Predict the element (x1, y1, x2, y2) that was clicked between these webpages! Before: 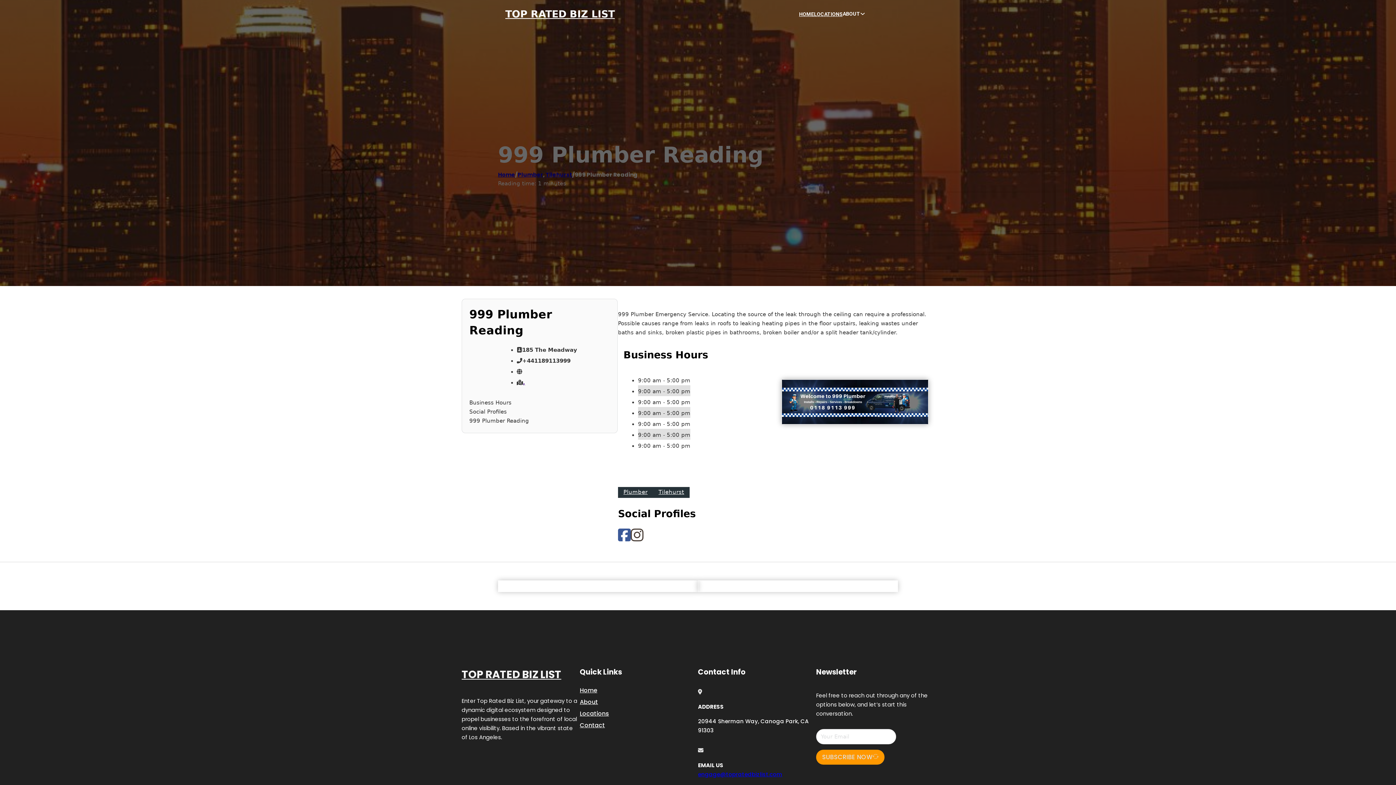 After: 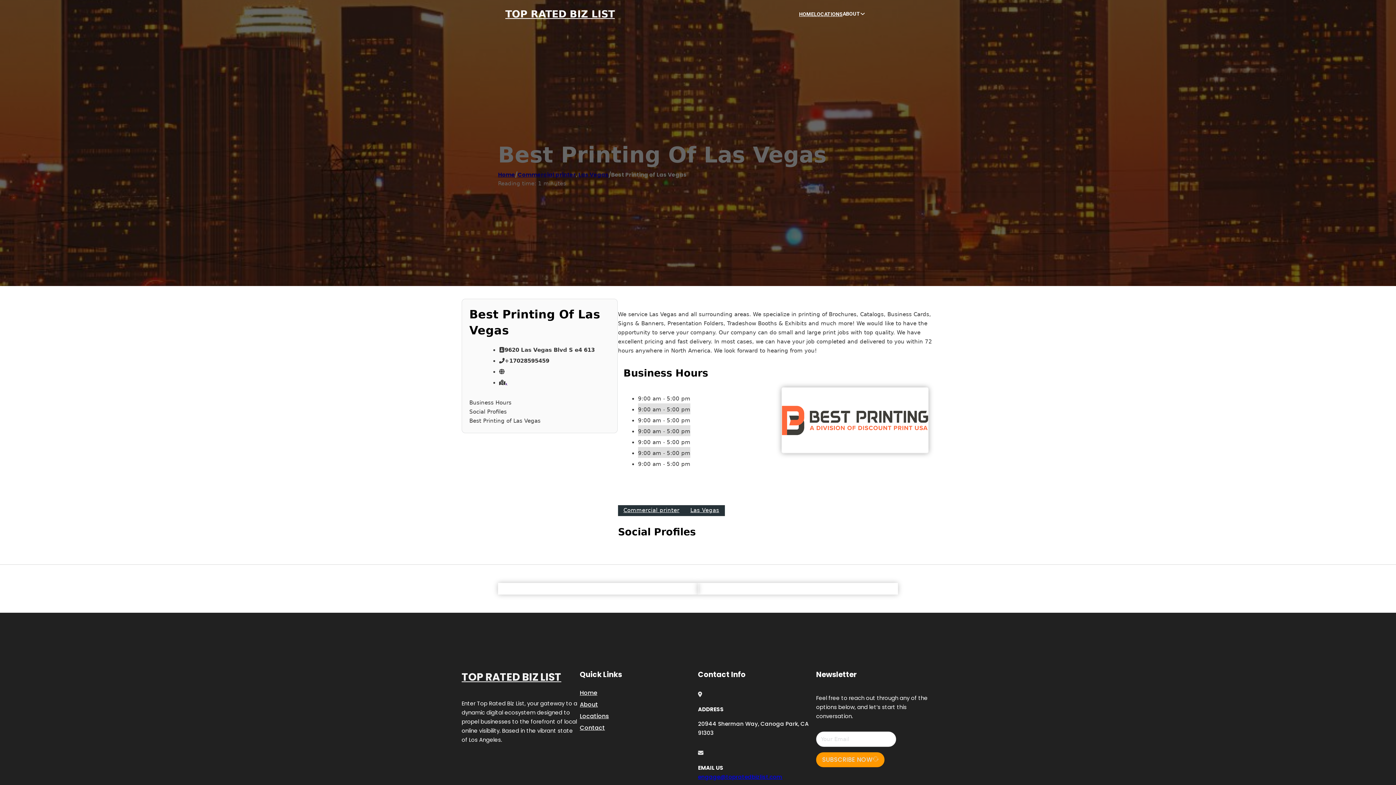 Action: label: TOP RATED BIZ LIST bbox: (461, 666, 561, 684)